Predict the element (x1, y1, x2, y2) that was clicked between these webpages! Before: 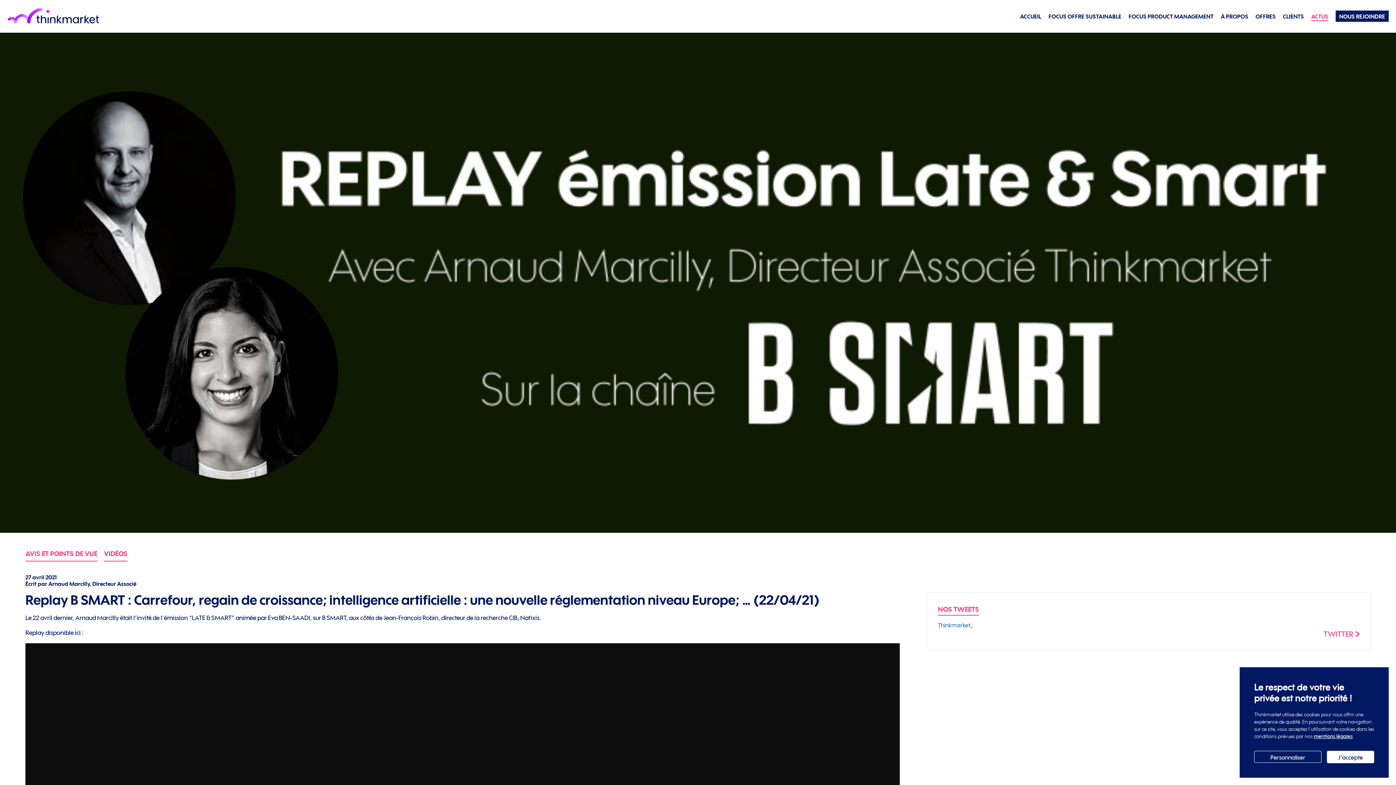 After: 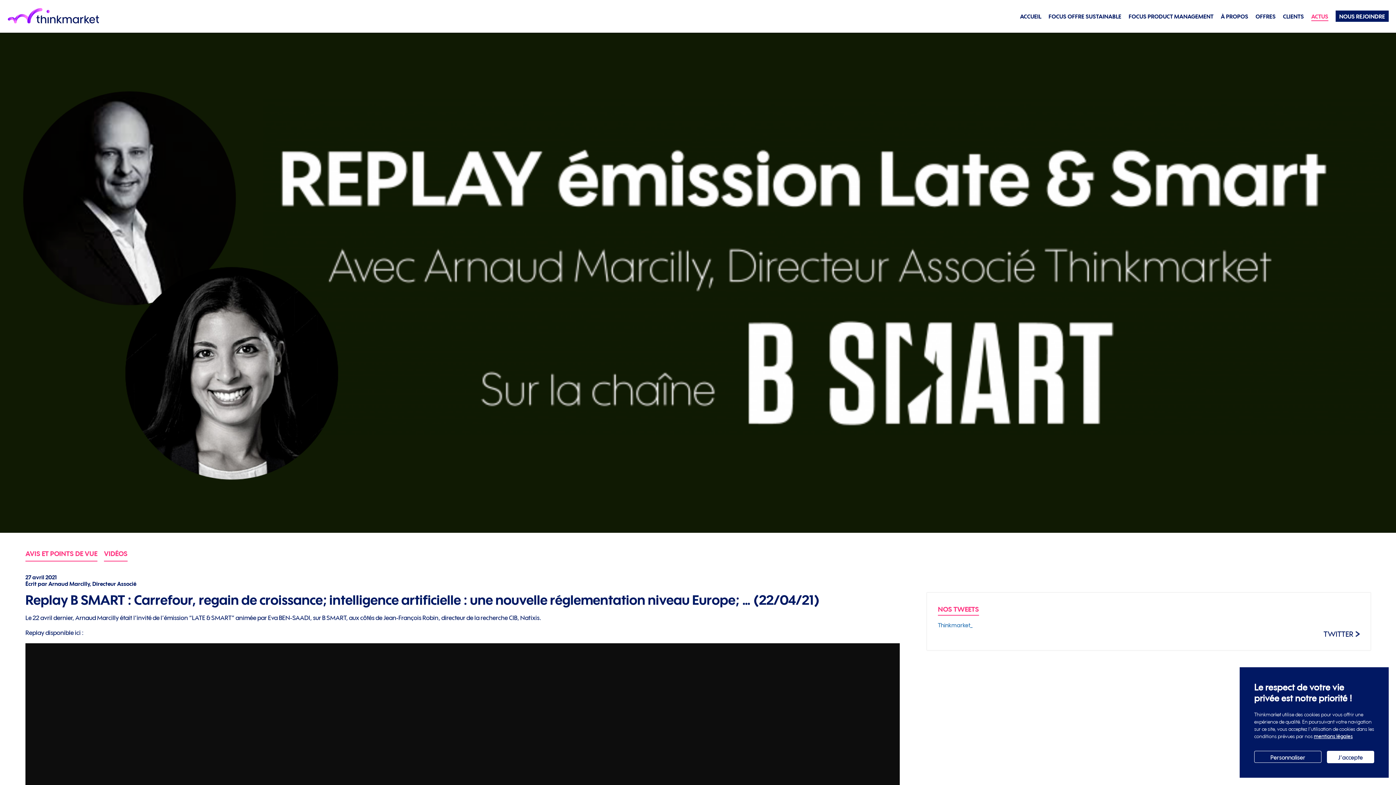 Action: label: TWITTER bbox: (1323, 629, 1359, 639)